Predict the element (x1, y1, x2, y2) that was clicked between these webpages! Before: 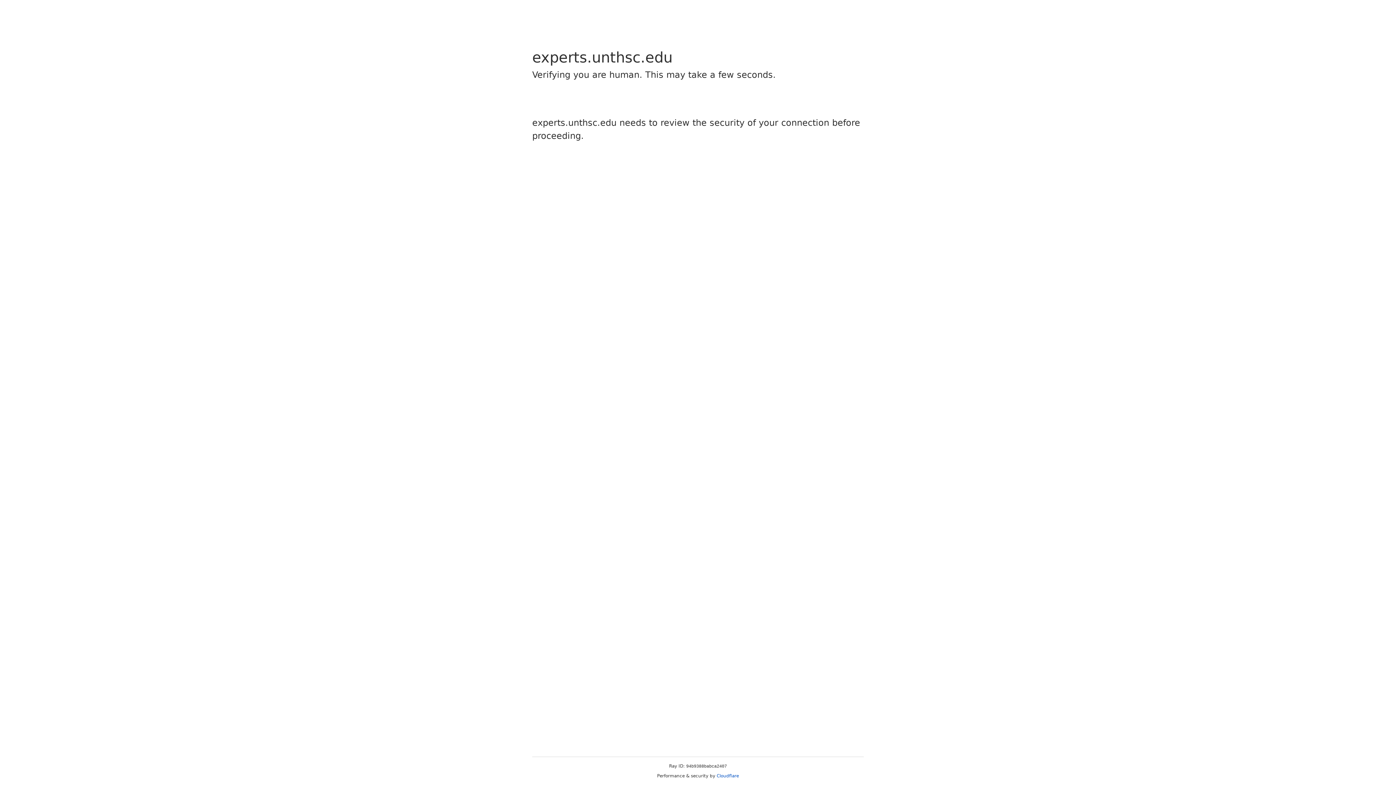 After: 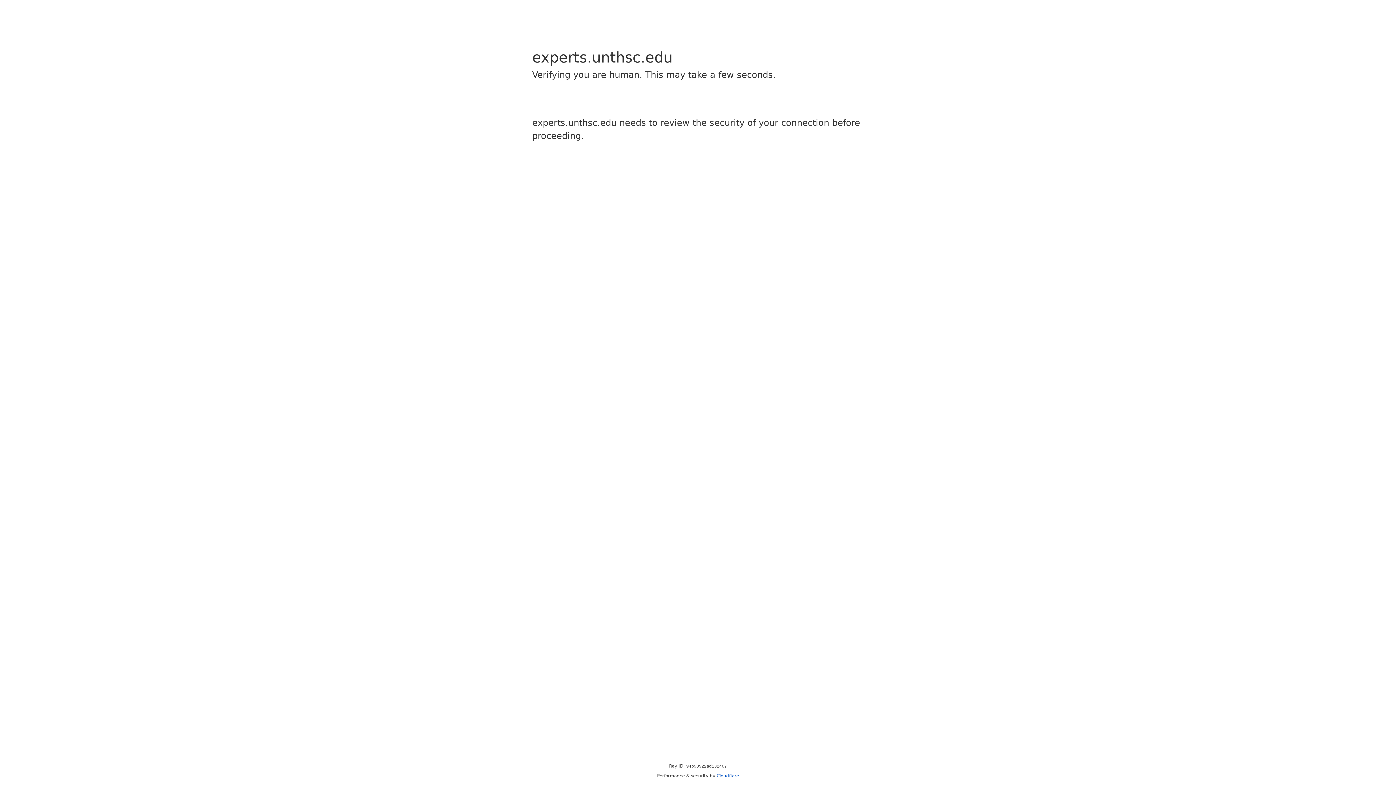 Action: label: Cloudflare bbox: (716, 773, 739, 778)